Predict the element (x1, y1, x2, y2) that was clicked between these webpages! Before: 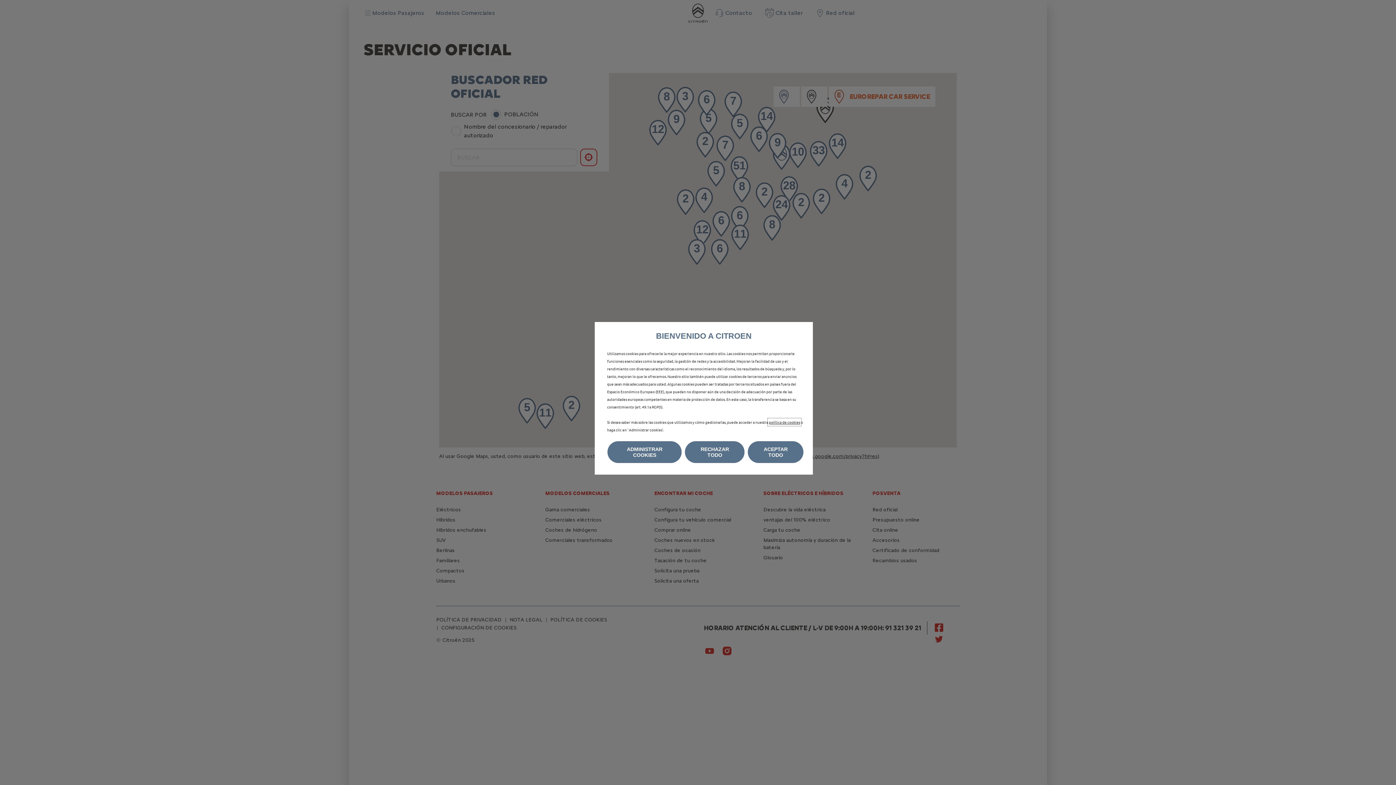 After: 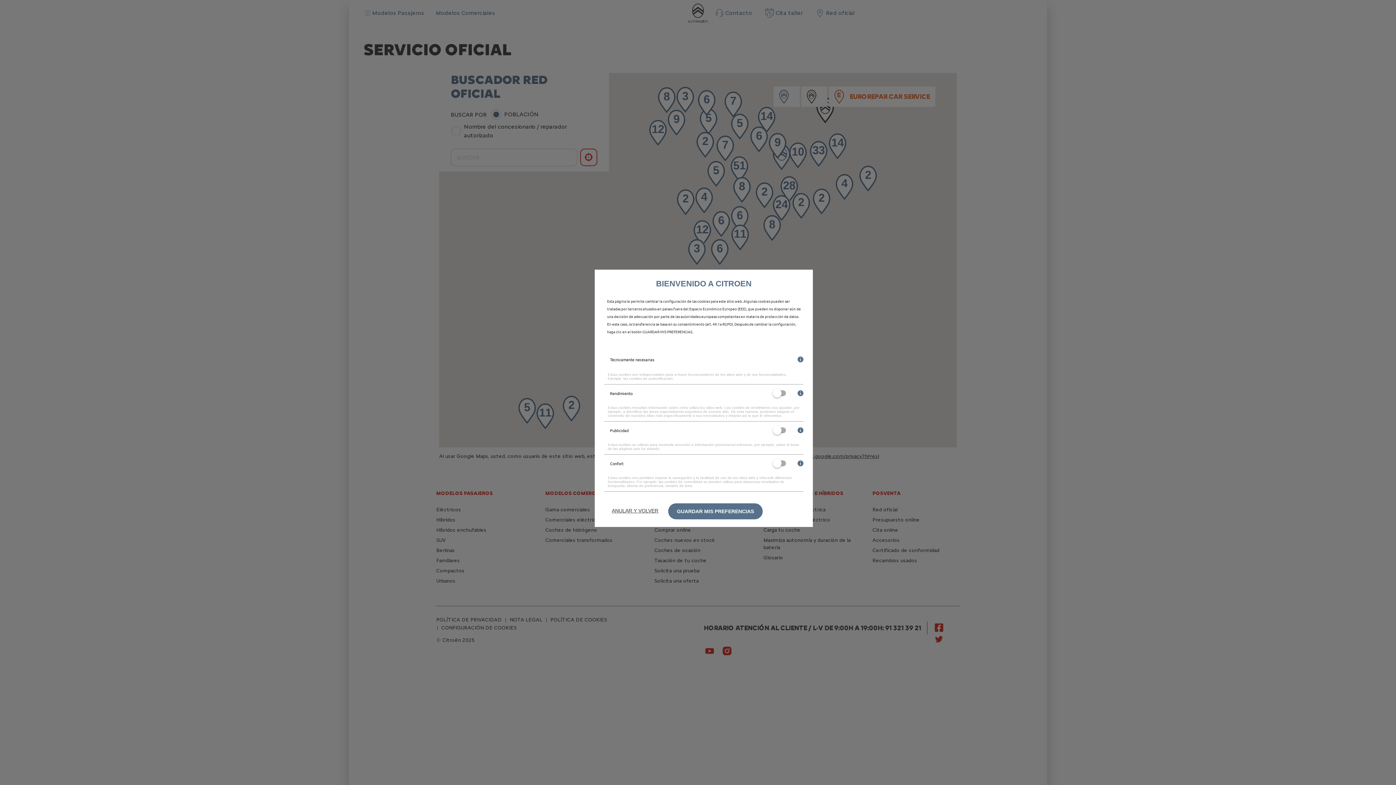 Action: bbox: (607, 441, 681, 463) label: ADMINISTRAR COOKIES